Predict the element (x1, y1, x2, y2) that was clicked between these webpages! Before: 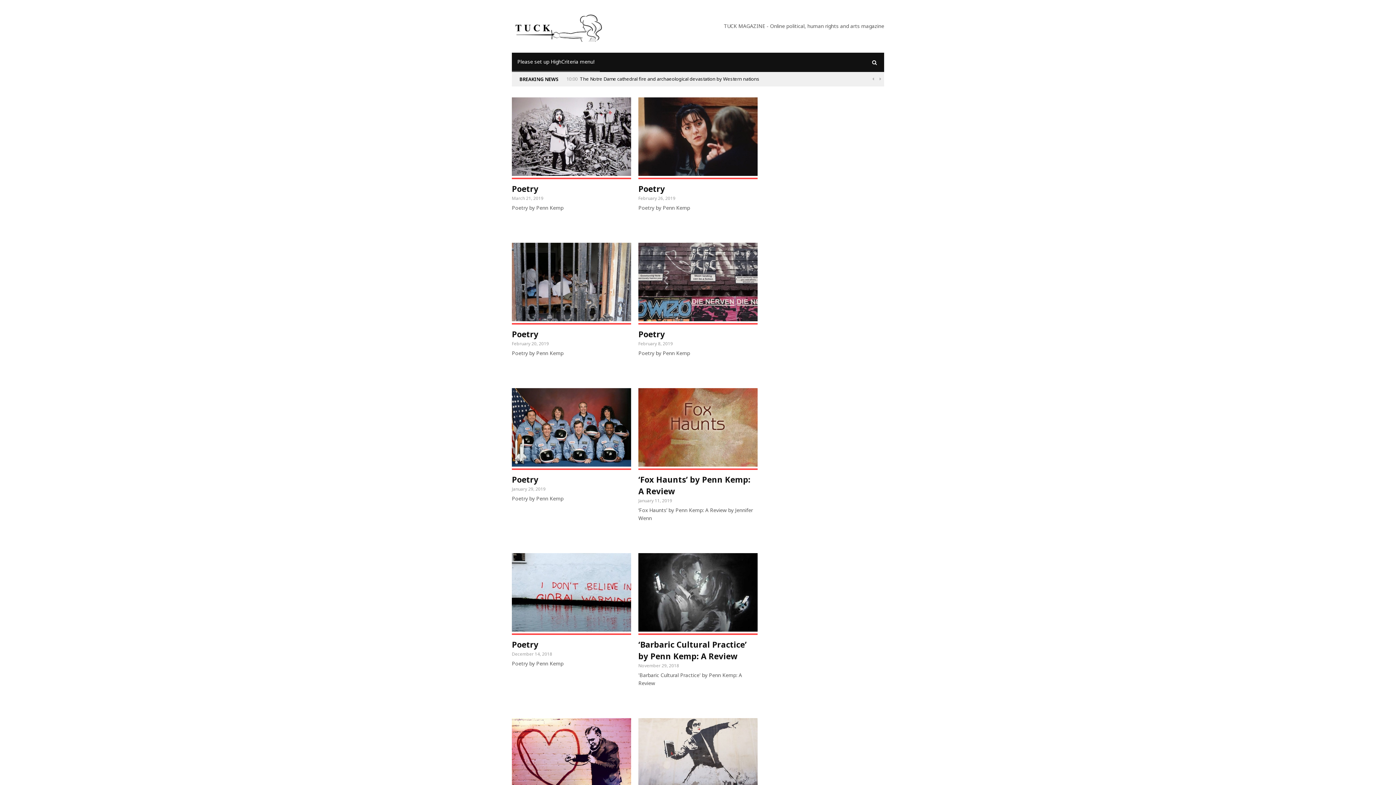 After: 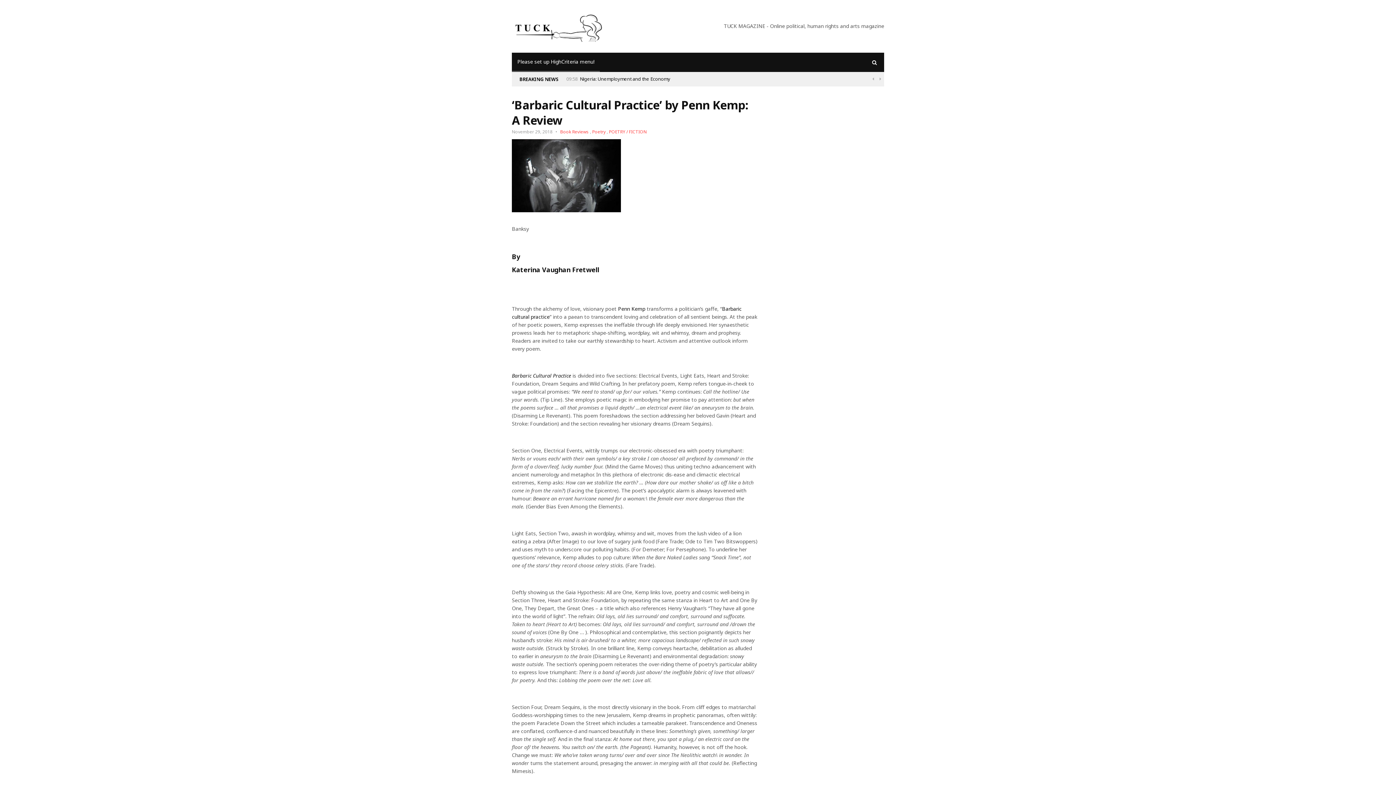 Action: label: ‘Barbaric Cultural Practice’ by Penn Kemp: A Review bbox: (638, 638, 757, 662)